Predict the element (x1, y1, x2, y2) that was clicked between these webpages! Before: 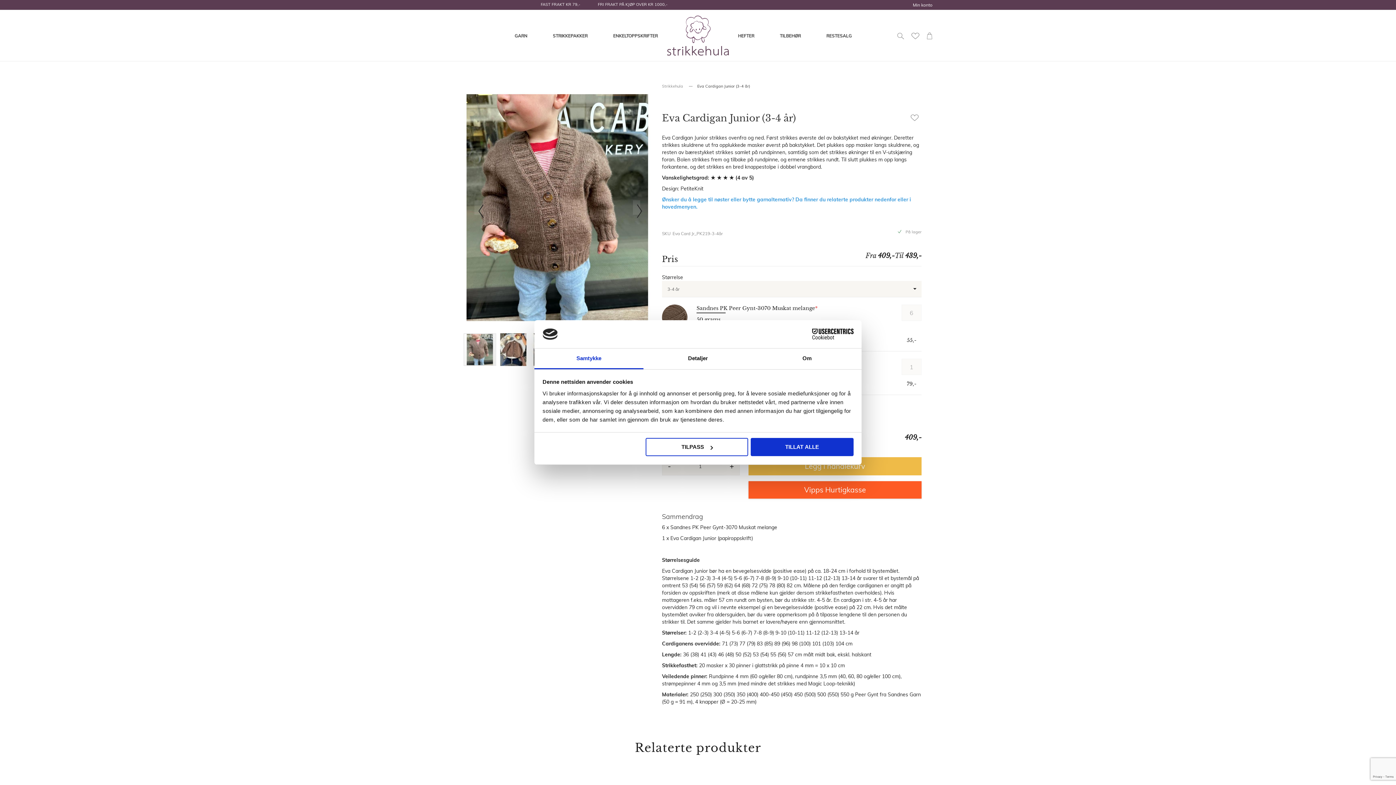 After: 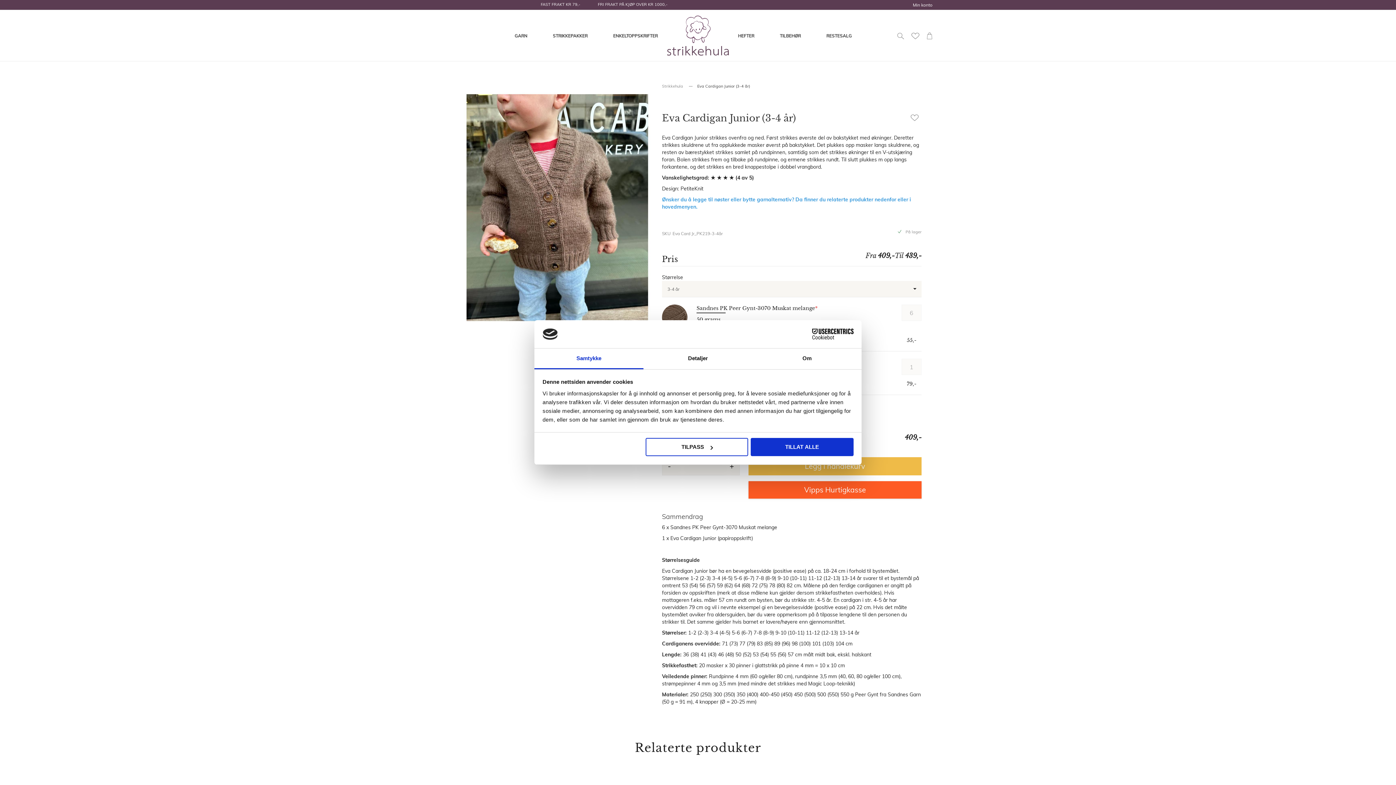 Action: label: Legg i handlekurv bbox: (748, 457, 921, 475)